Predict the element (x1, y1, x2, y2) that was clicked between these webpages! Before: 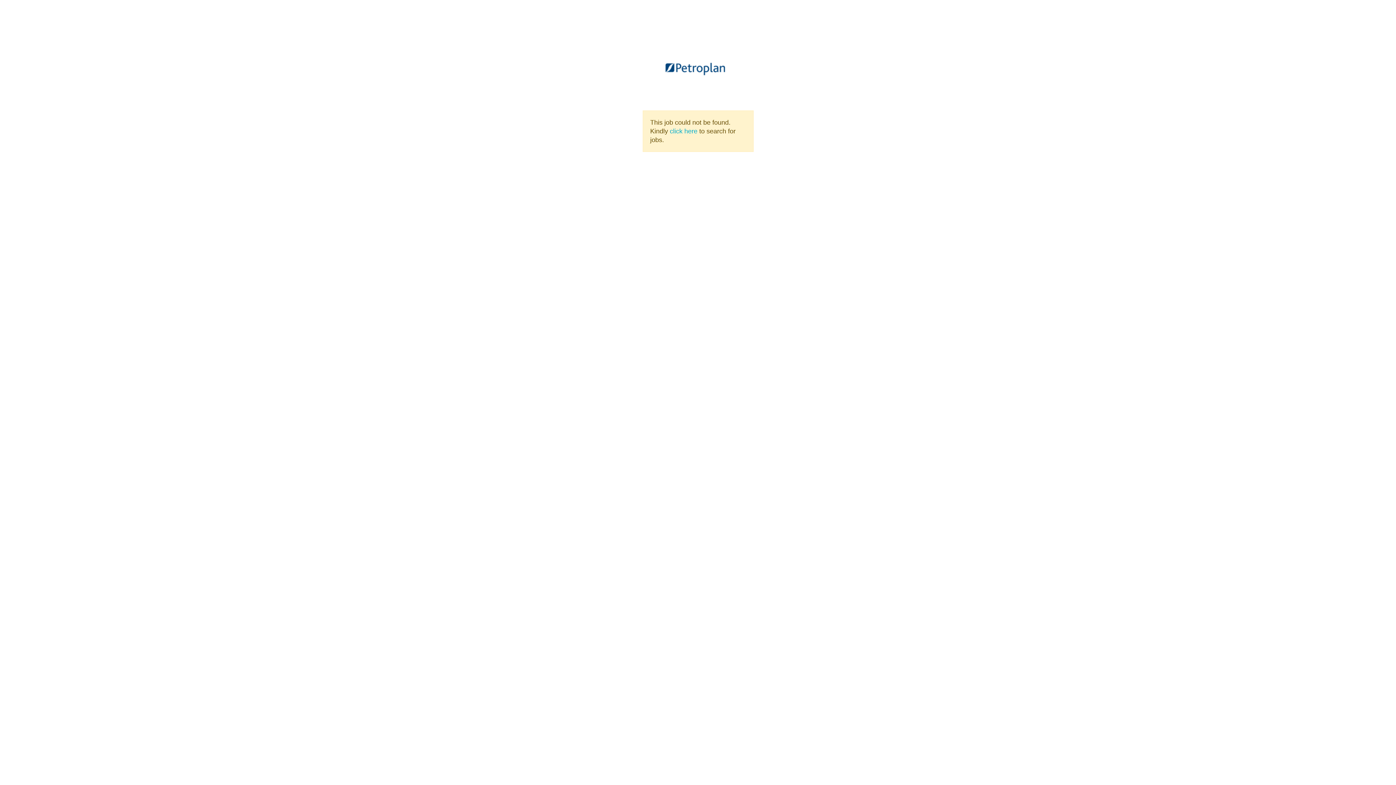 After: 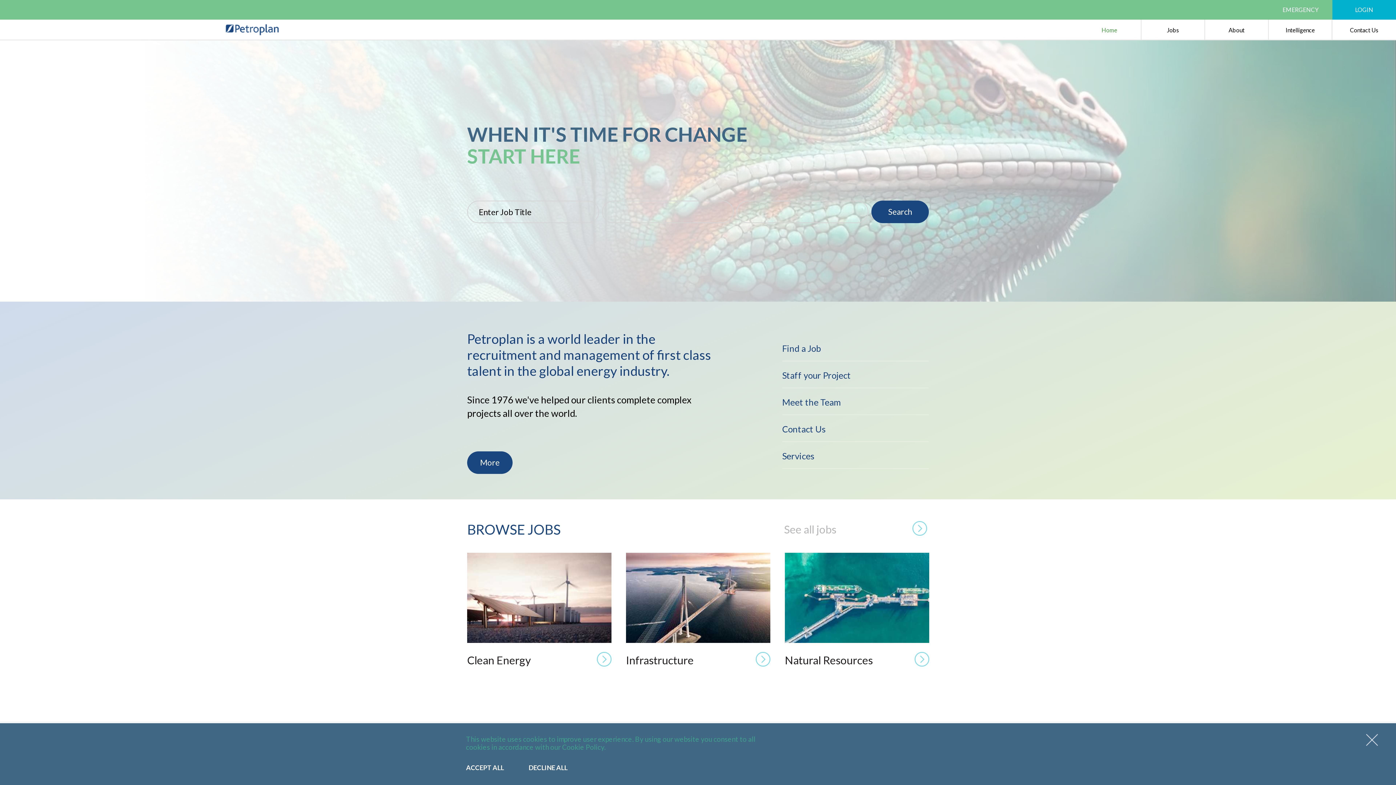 Action: bbox: (661, 62, 729, 70)